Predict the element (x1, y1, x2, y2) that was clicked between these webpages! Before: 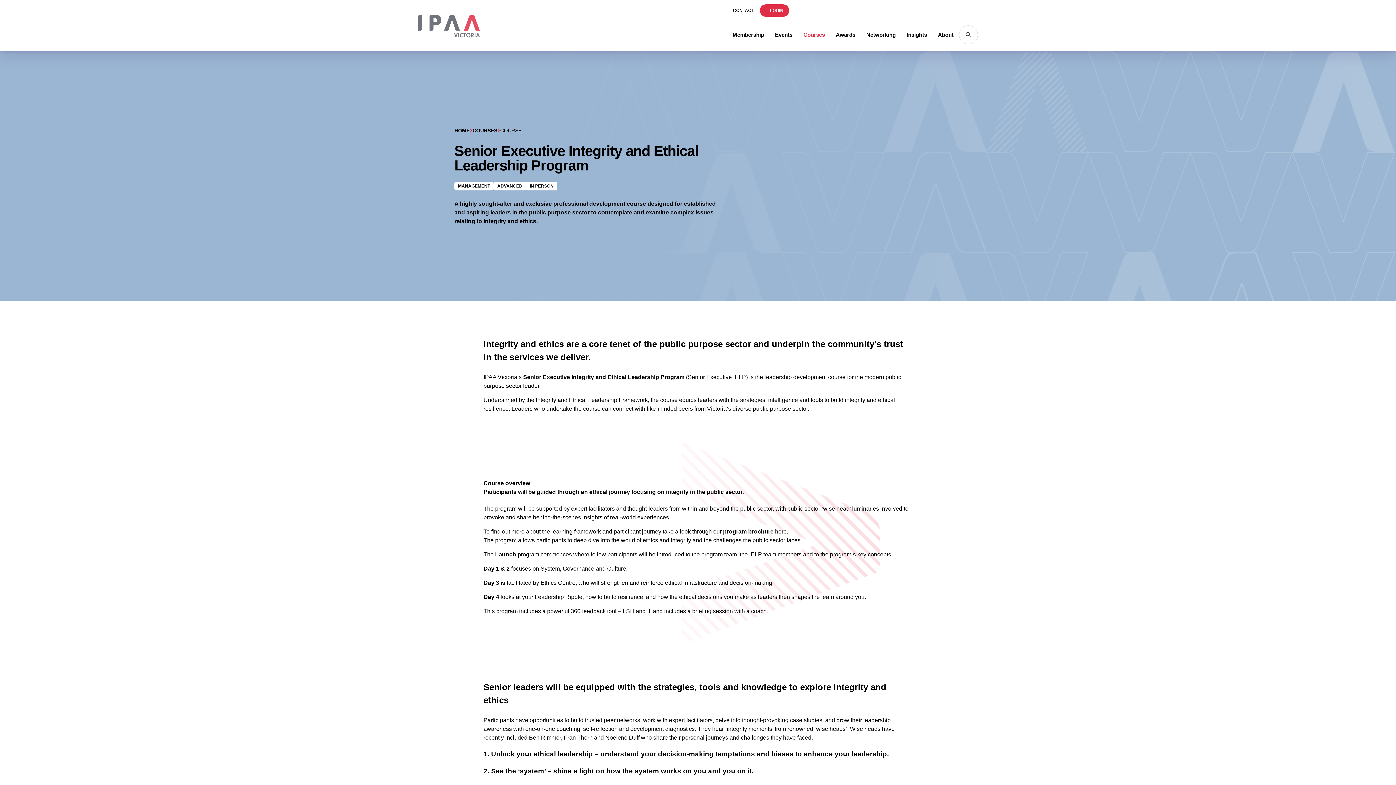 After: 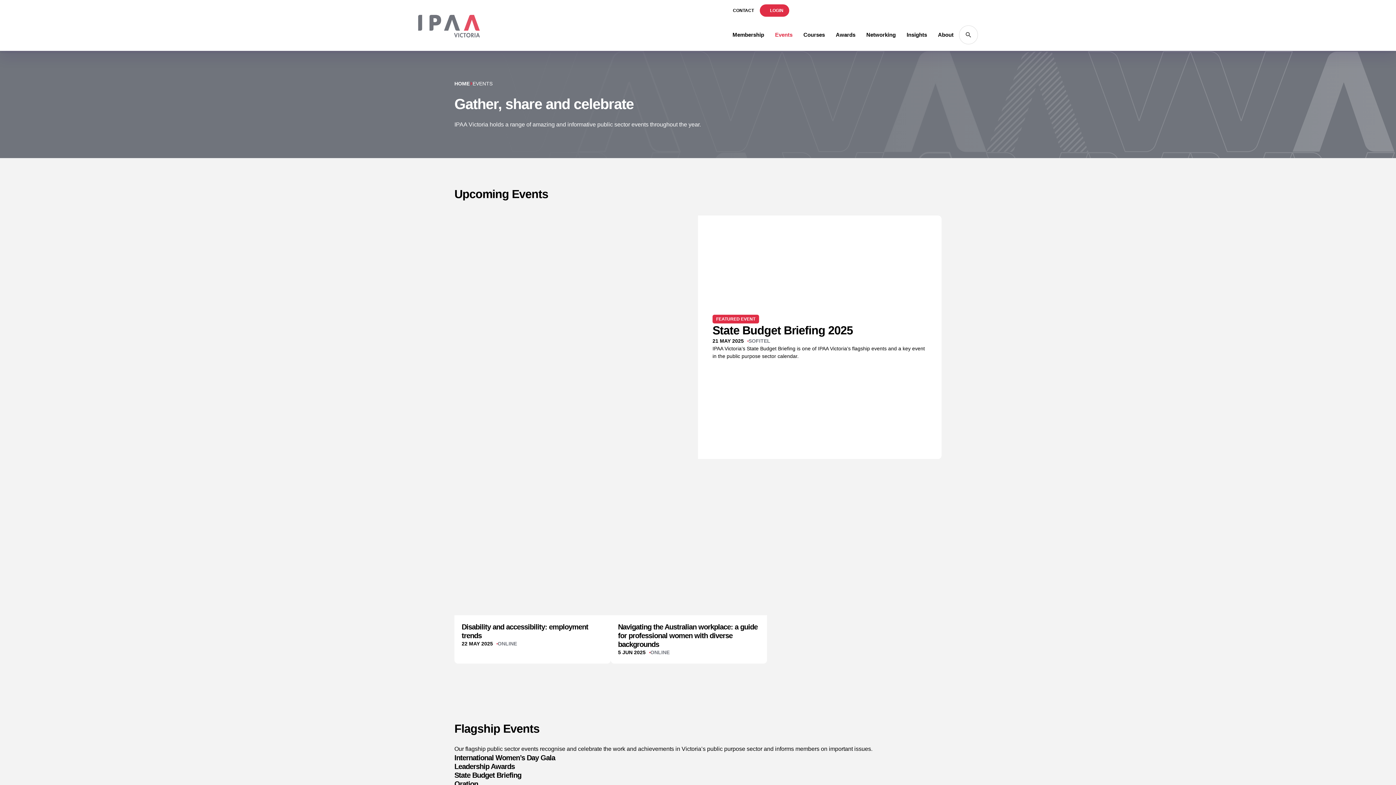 Action: bbox: (769, 25, 798, 44) label: Events